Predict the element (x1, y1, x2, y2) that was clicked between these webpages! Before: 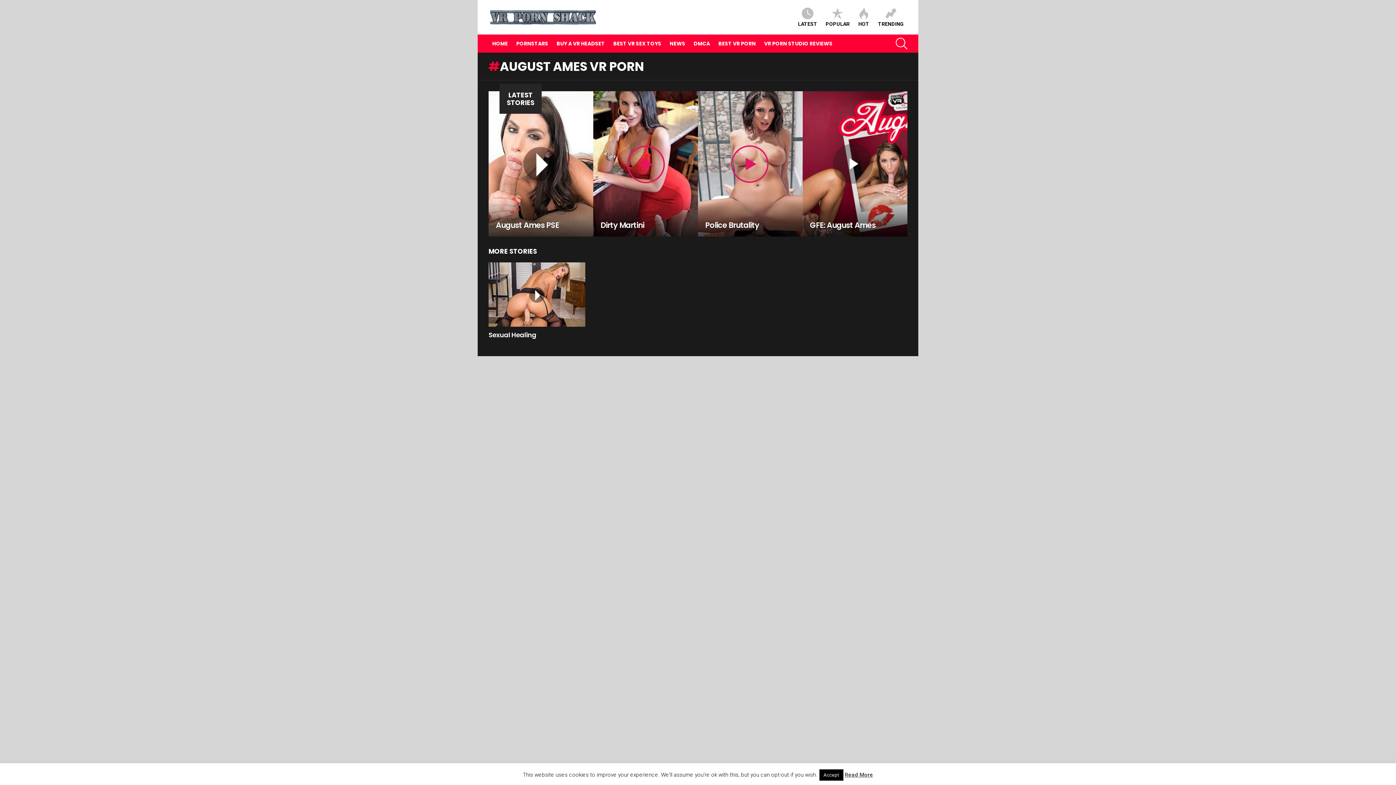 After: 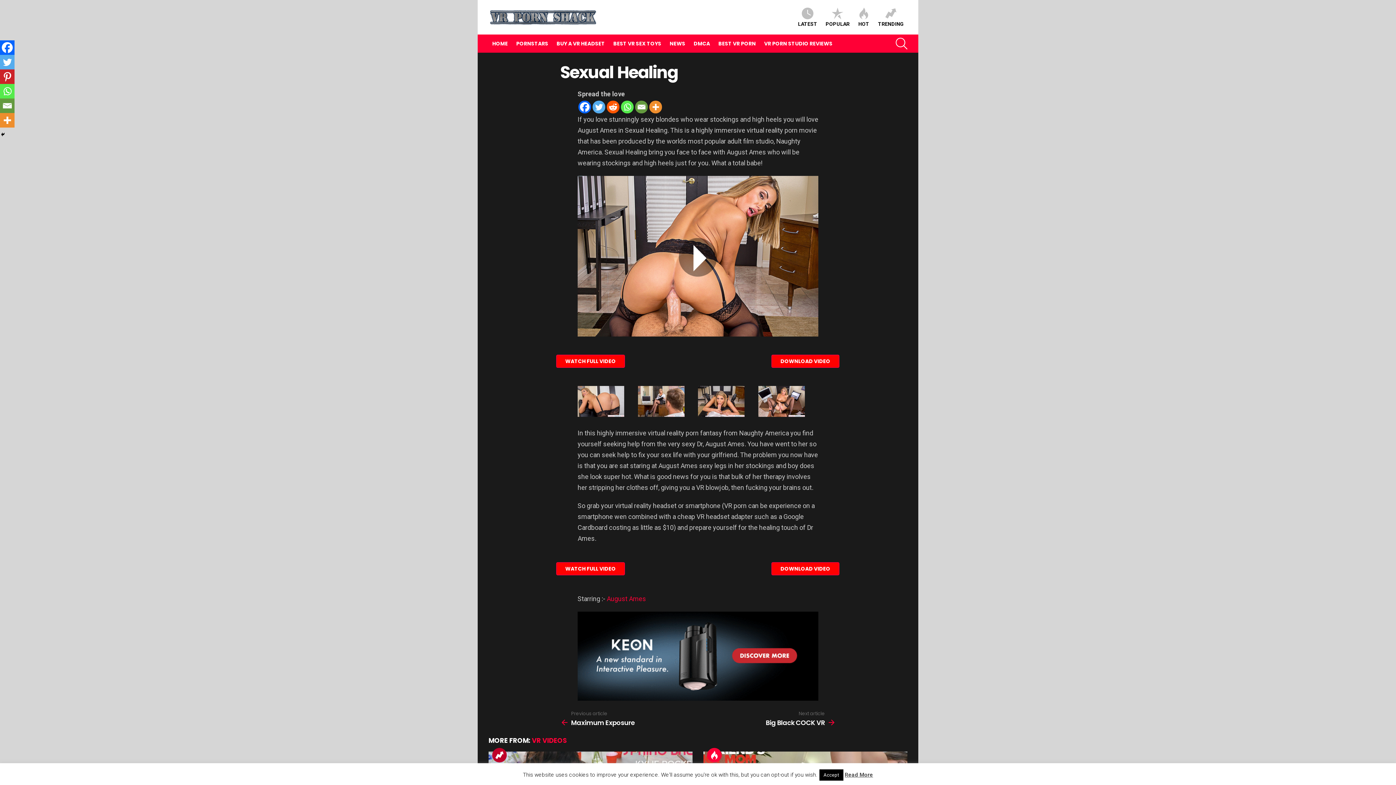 Action: label: Sexual Healing bbox: (488, 330, 536, 339)